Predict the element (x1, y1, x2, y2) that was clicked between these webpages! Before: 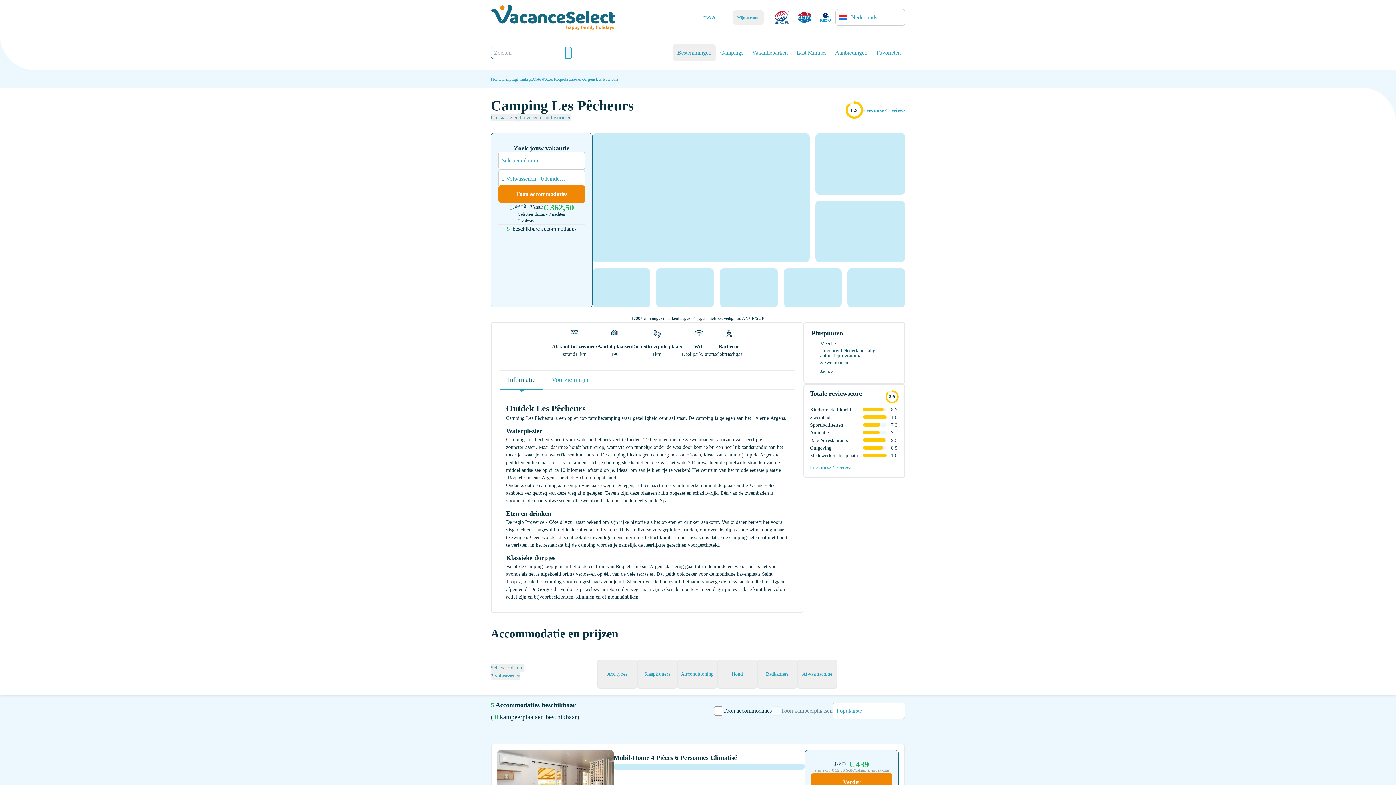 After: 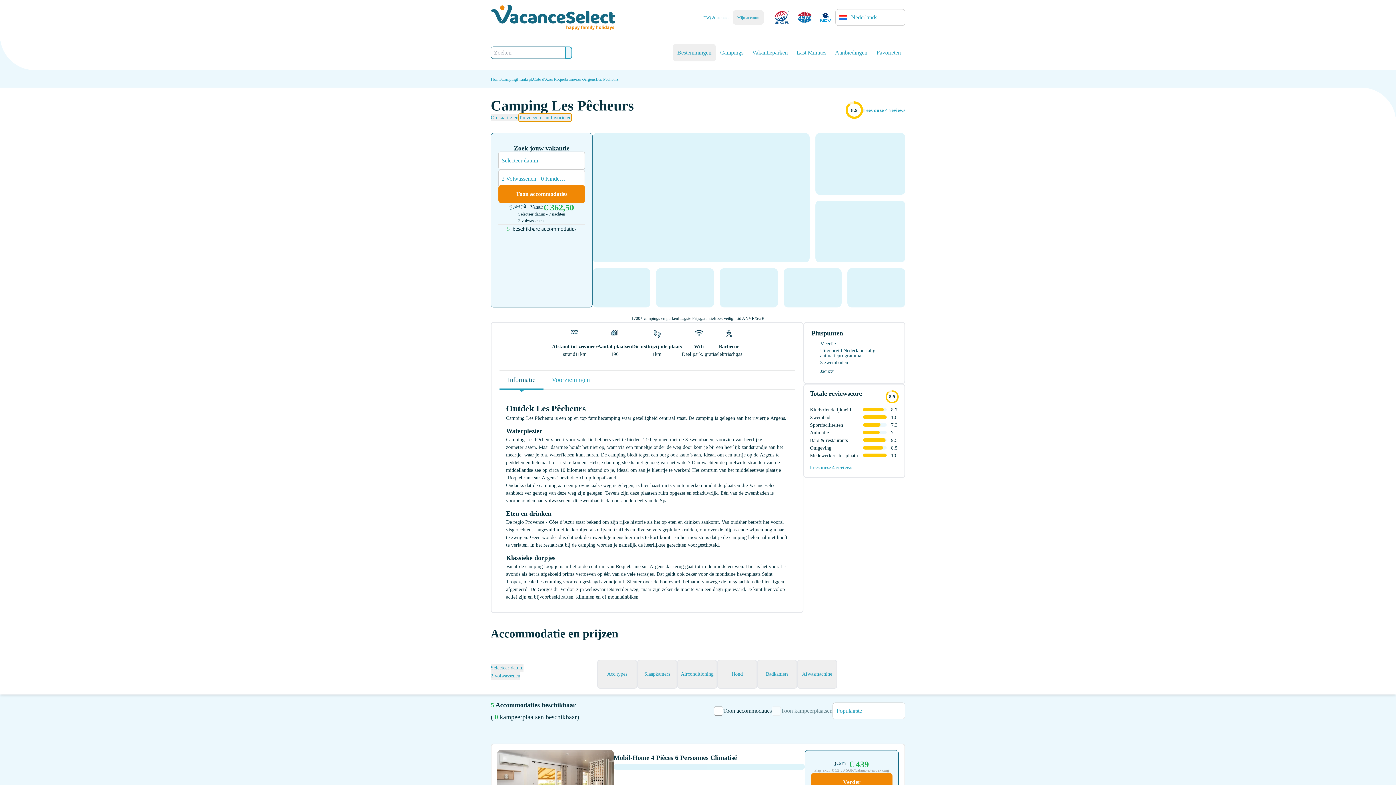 Action: bbox: (518, 113, 571, 121) label: Toevoegen aan favorieten